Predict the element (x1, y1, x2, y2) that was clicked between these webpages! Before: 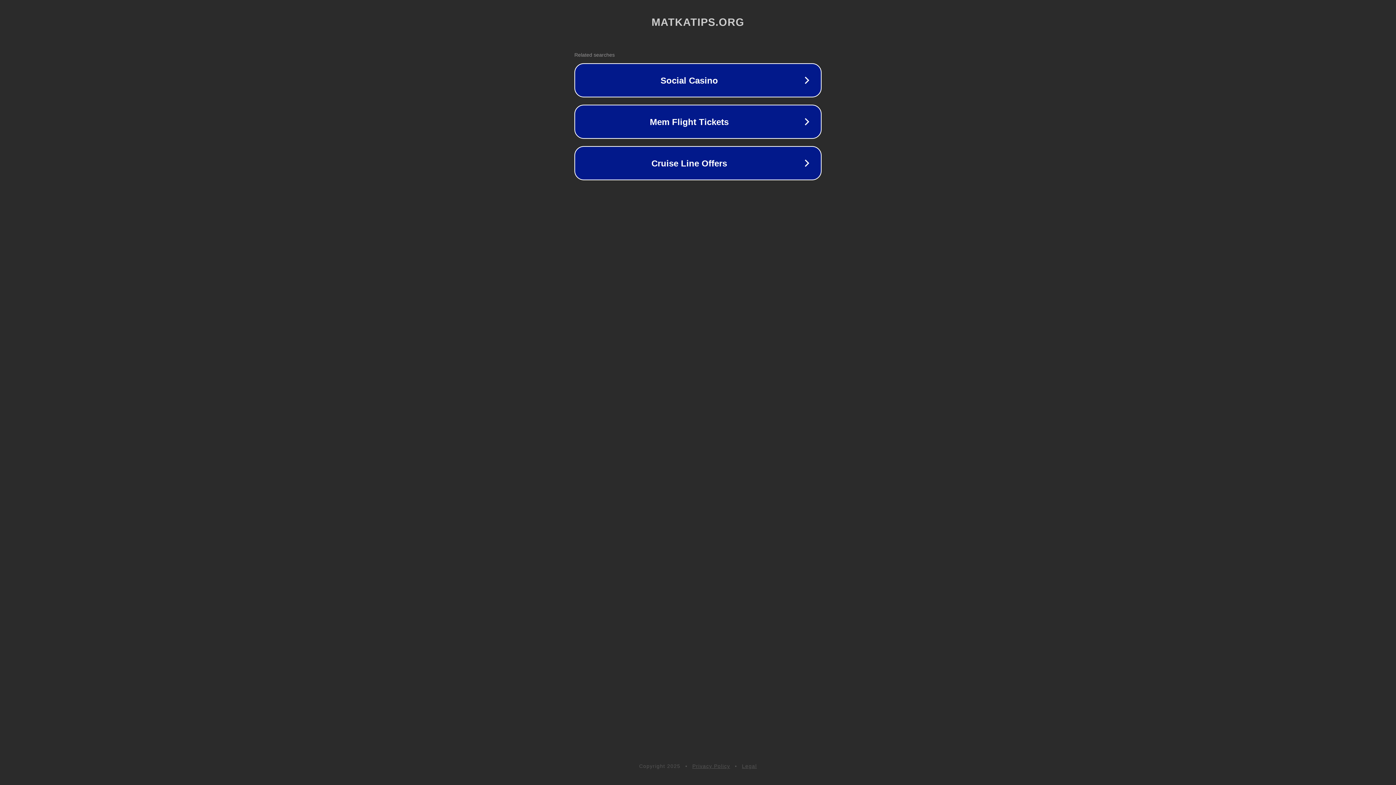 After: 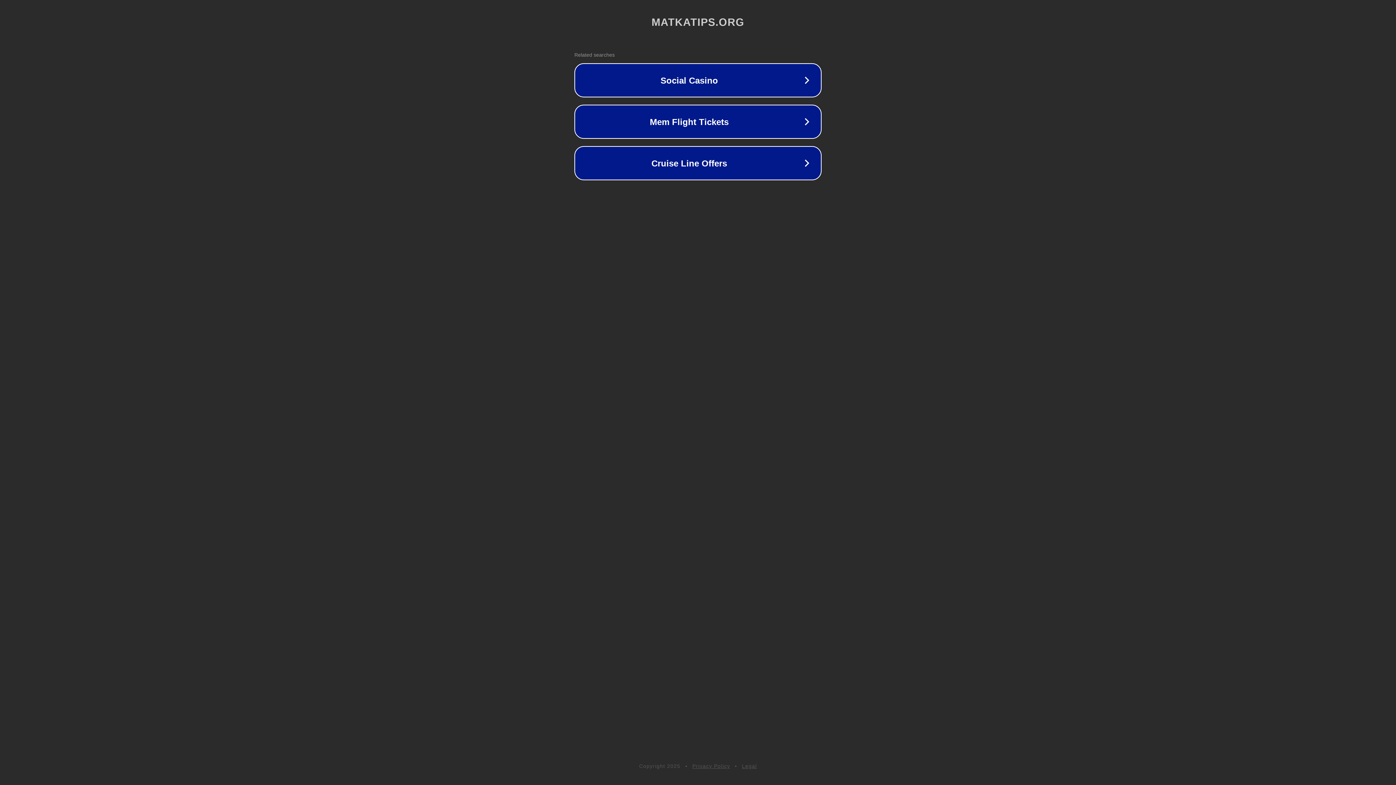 Action: bbox: (742, 763, 757, 769) label: Legal